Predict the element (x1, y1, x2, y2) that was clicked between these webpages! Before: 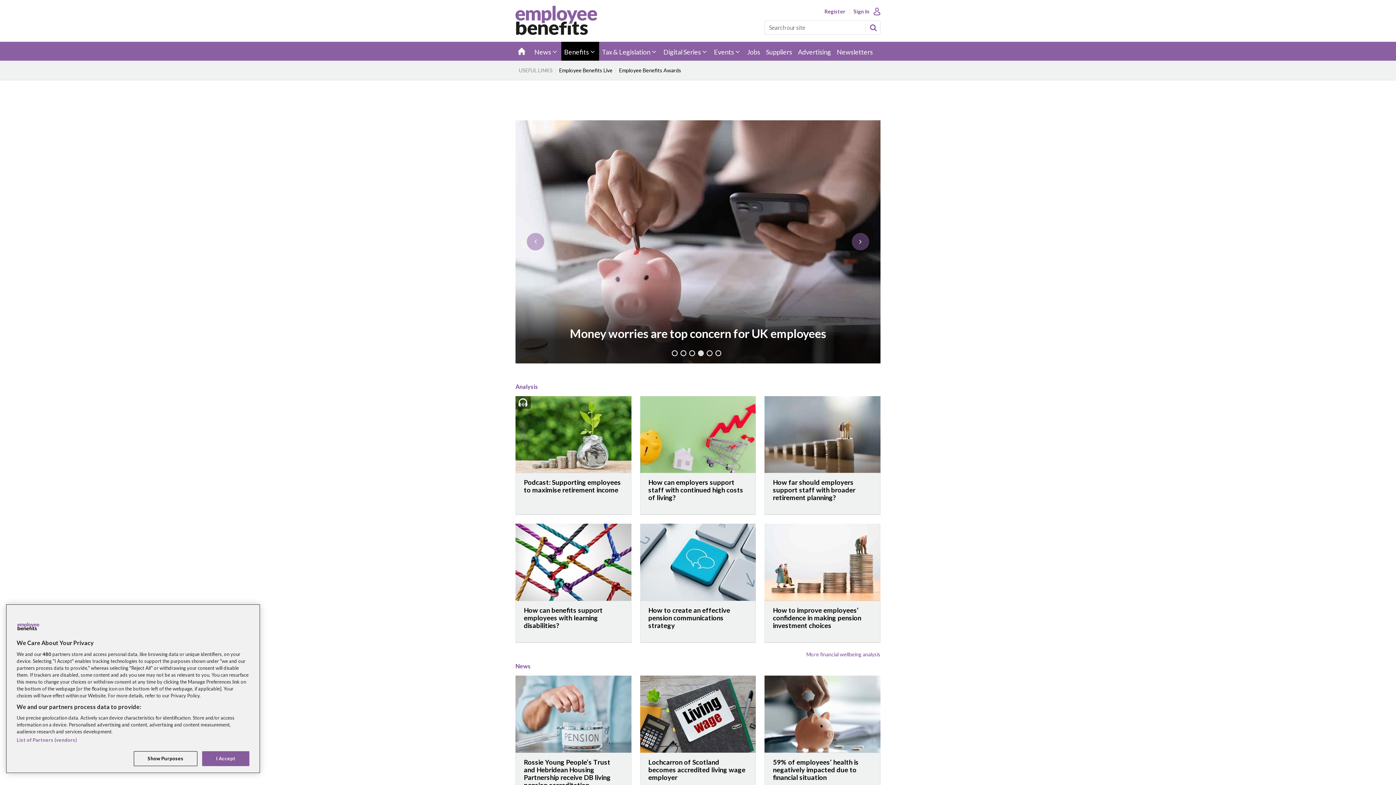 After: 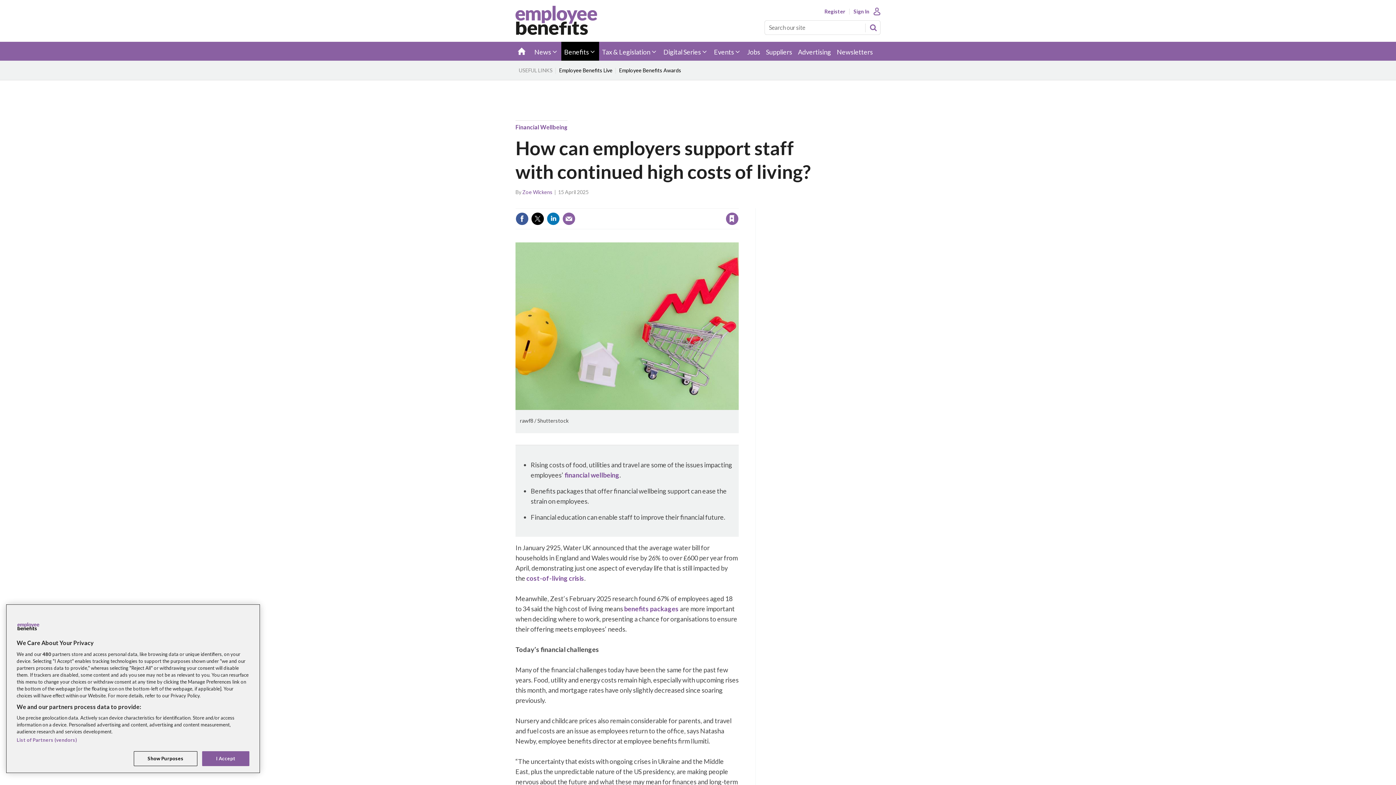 Action: bbox: (648, 478, 743, 501) label: How can employers support staff with continued high costs of living?